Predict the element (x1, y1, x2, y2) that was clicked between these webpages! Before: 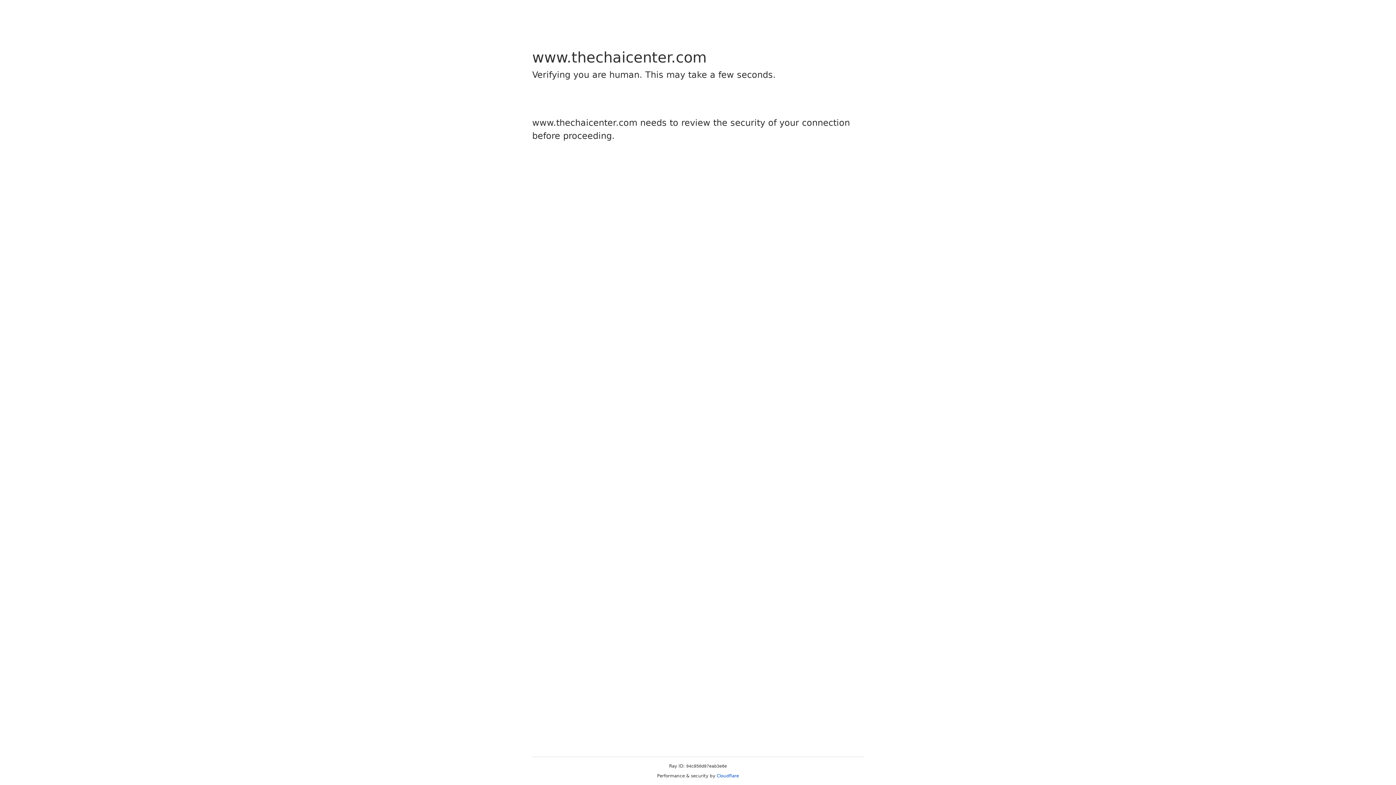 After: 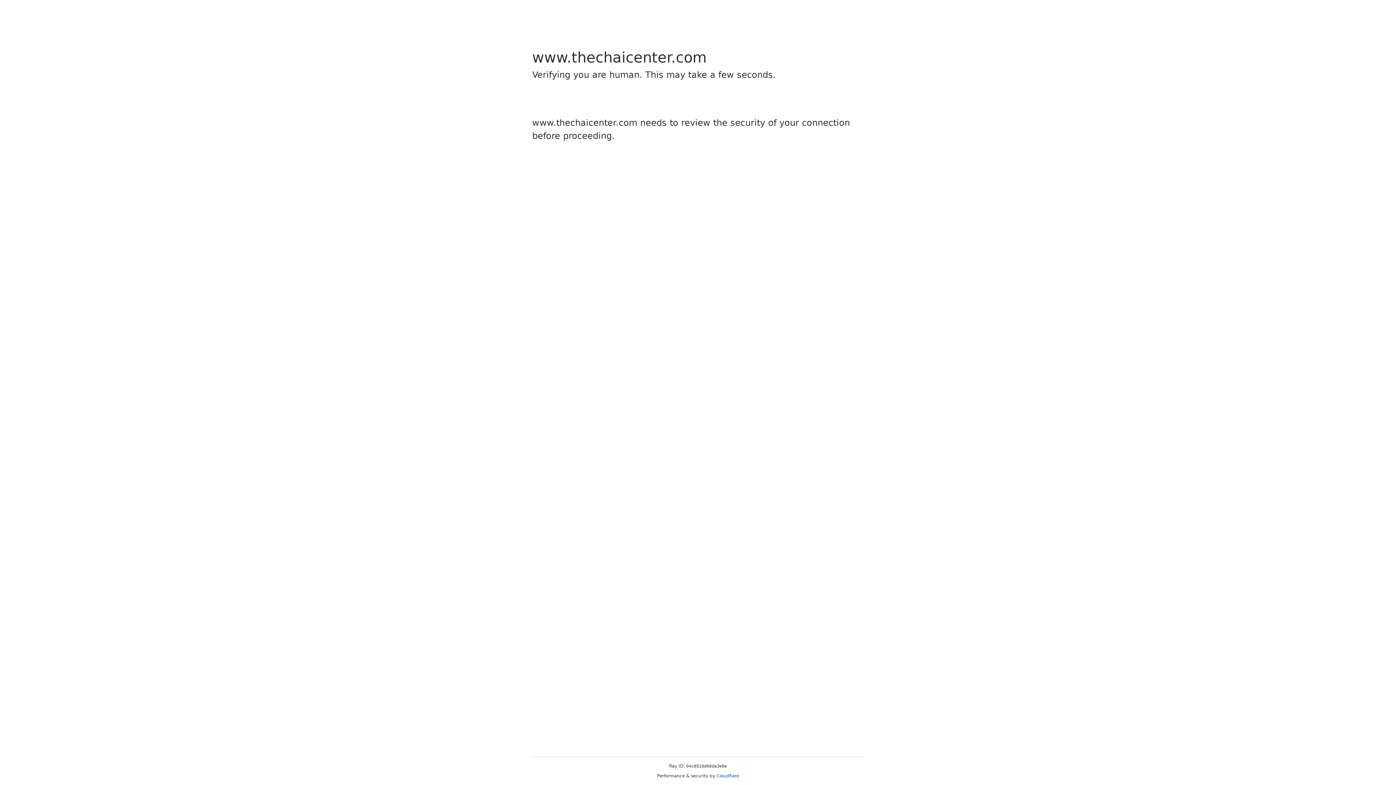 Action: bbox: (716, 773, 739, 778) label: Cloudflare